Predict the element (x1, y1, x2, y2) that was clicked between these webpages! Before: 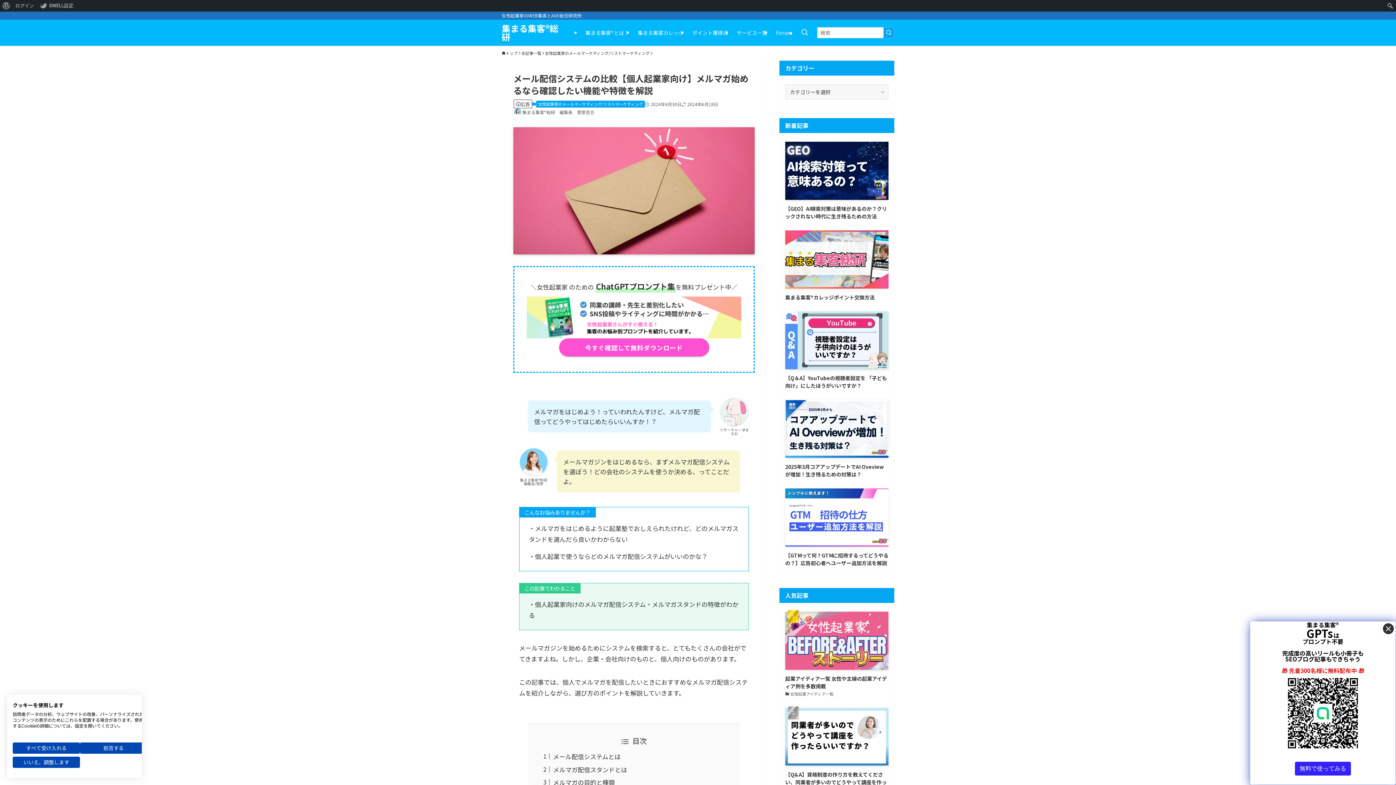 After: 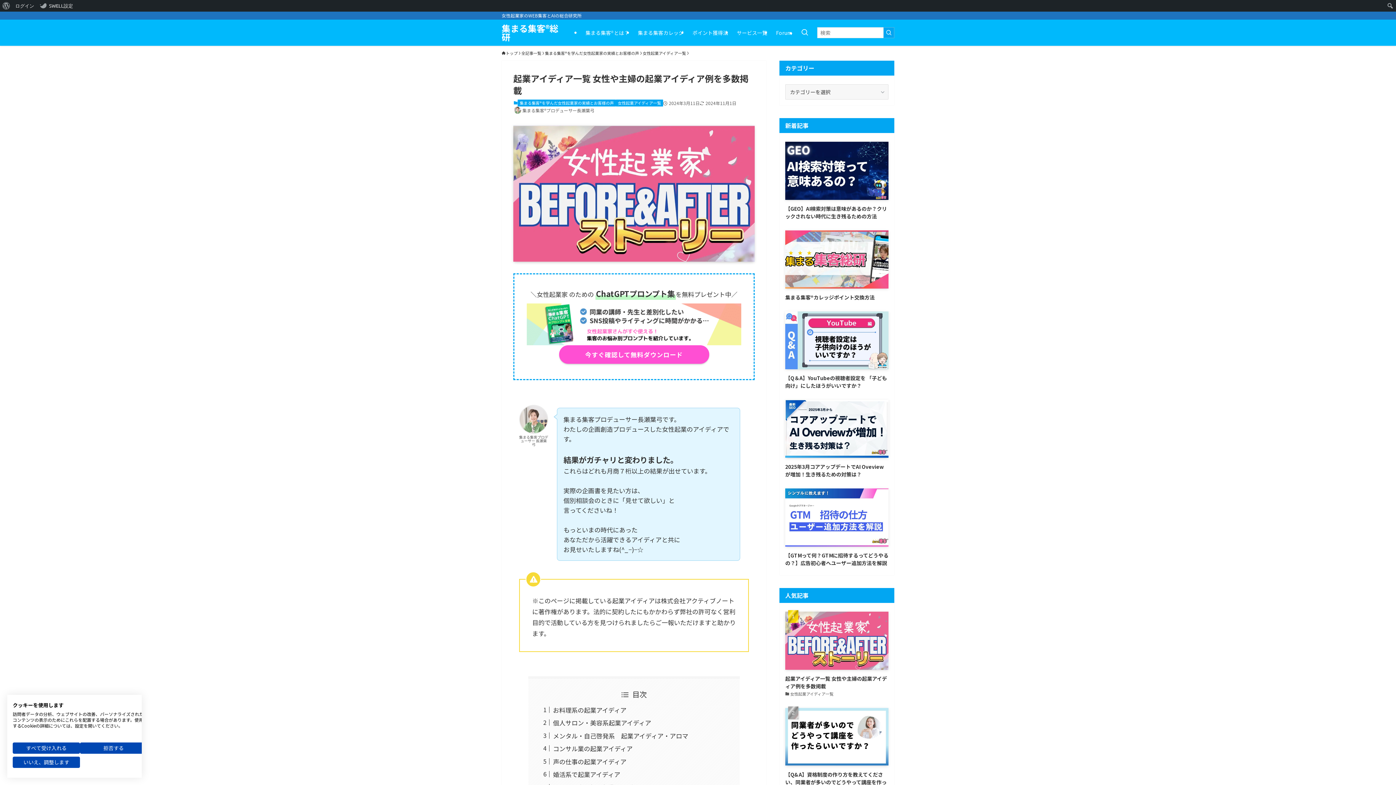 Action: label: 起業アイディア一覧 女性や主婦の起業アイディア例を多数掲載
女性起業アイディア一覧 bbox: (785, 611, 888, 698)